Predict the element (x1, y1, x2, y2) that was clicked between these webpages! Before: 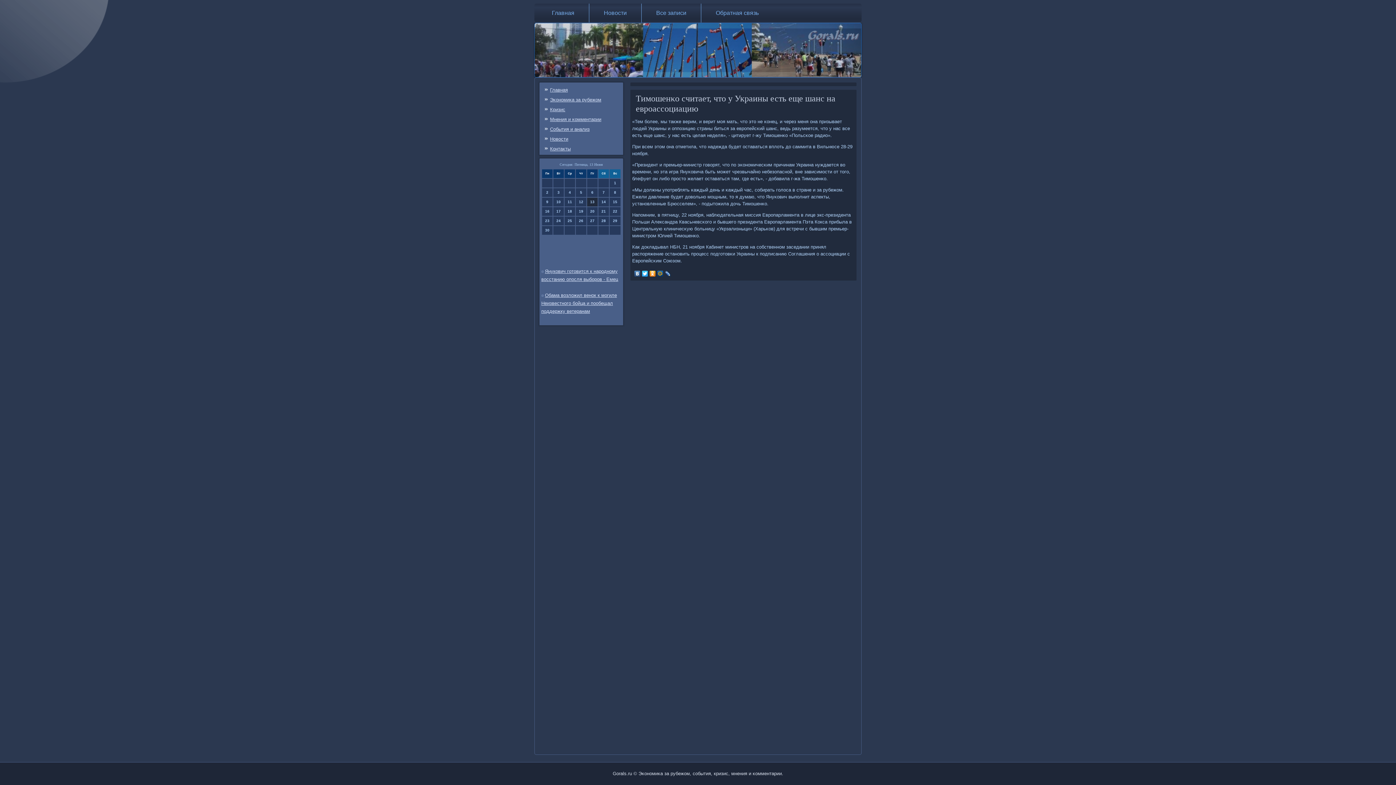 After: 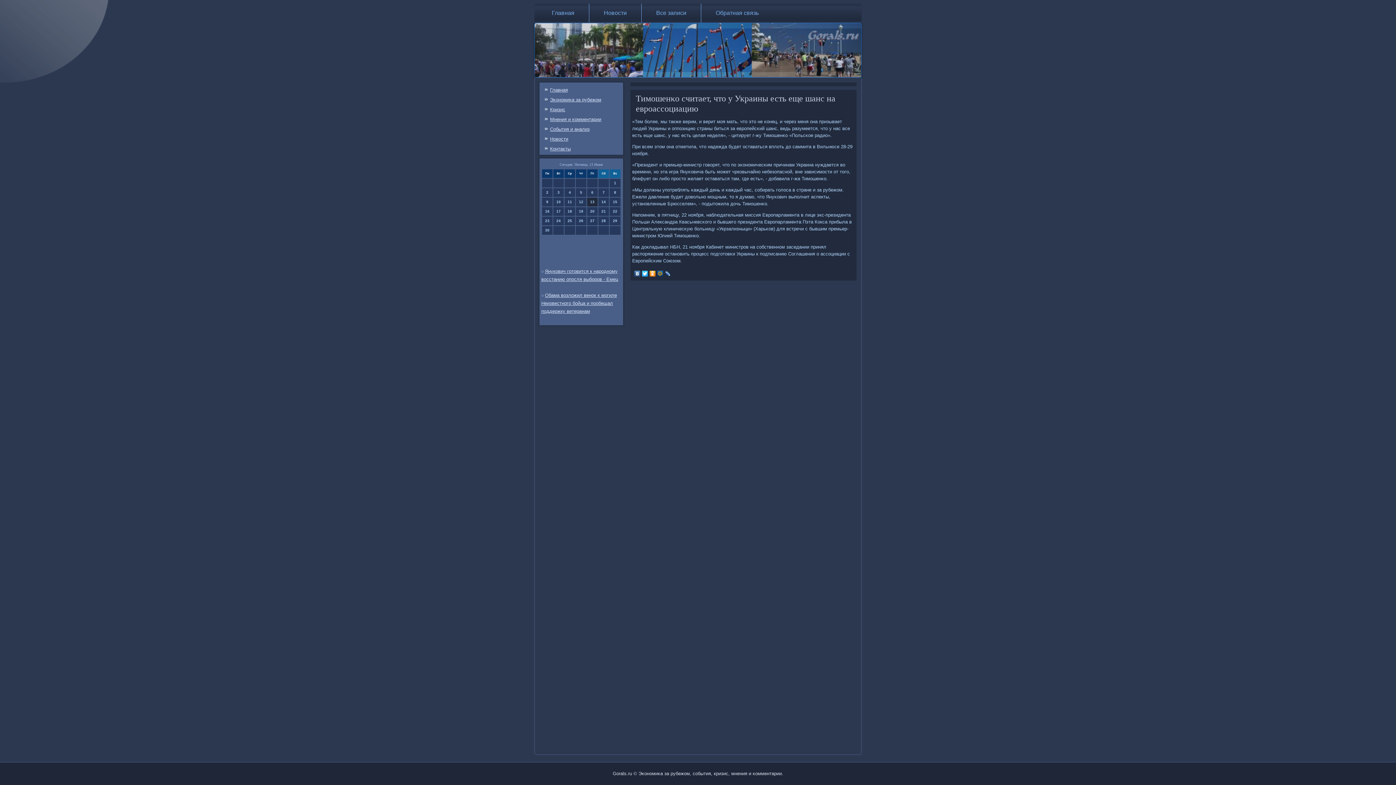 Action: bbox: (664, 269, 672, 278)